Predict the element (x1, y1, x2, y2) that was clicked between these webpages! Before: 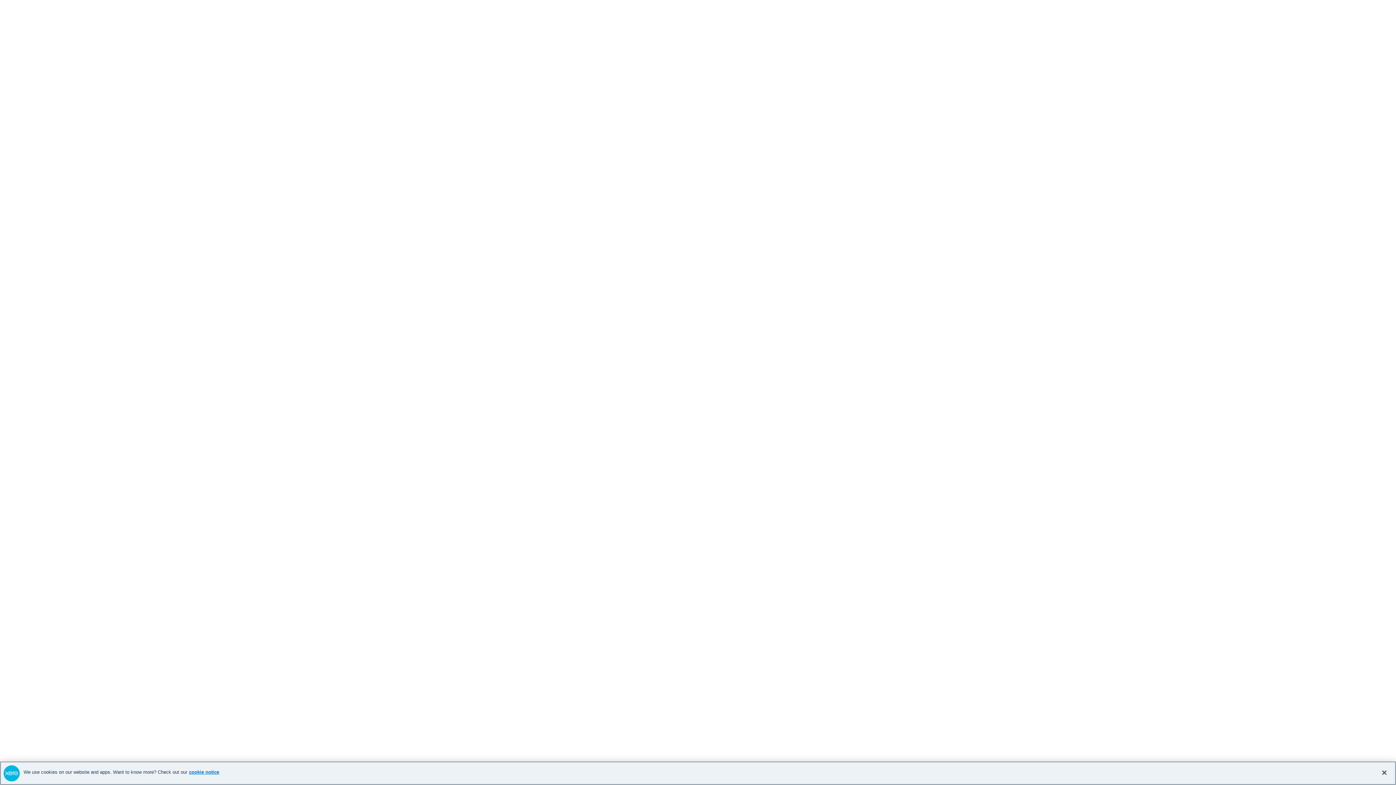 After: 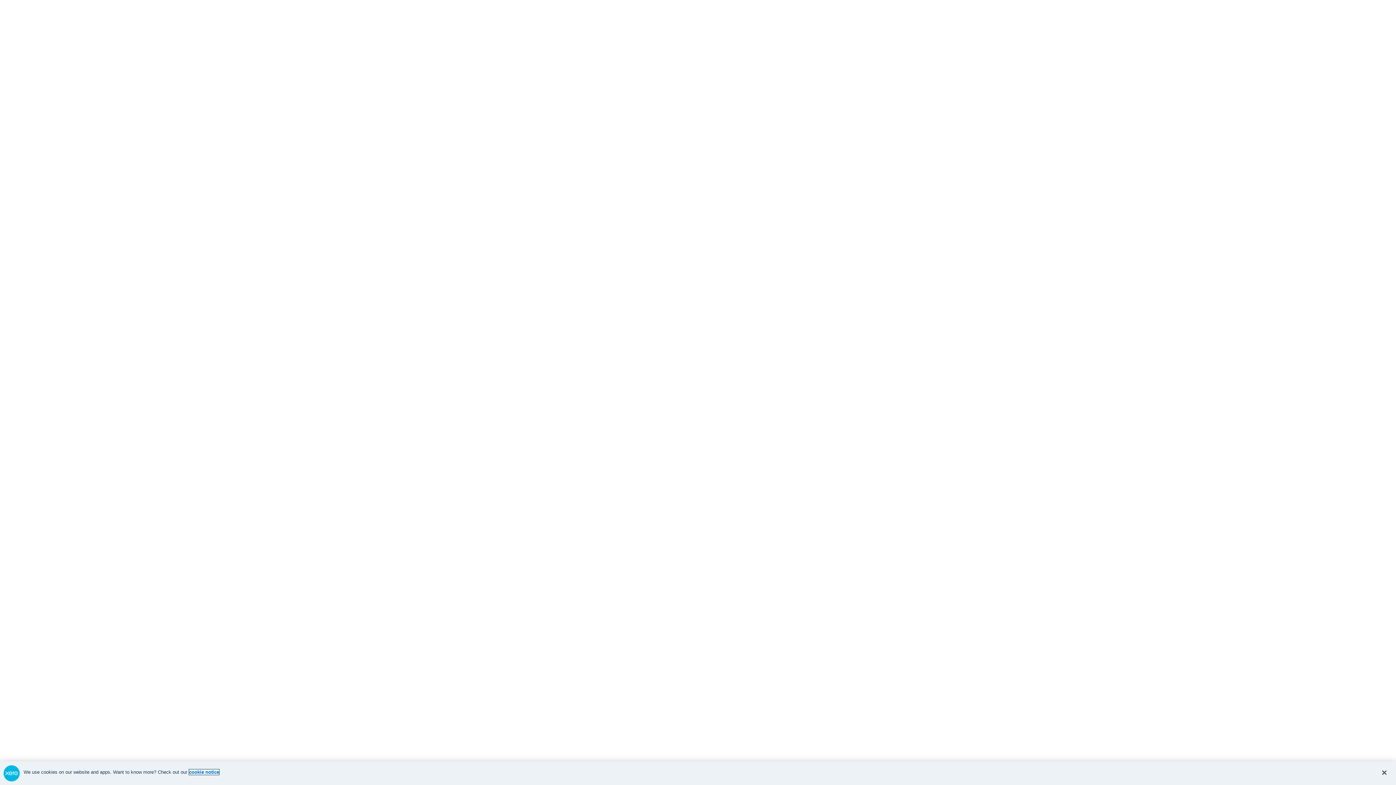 Action: bbox: (189, 769, 219, 775) label: cookie notice, opens in a new tab